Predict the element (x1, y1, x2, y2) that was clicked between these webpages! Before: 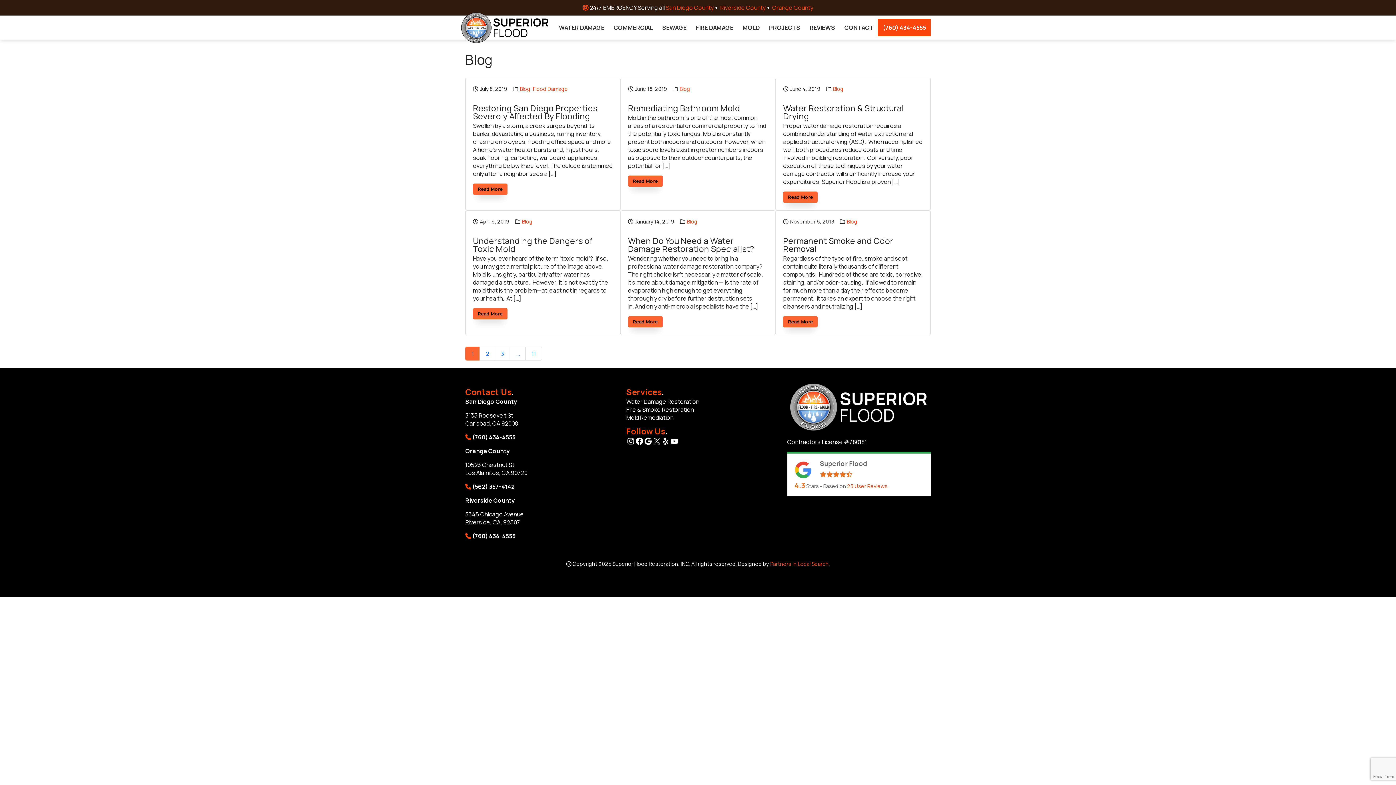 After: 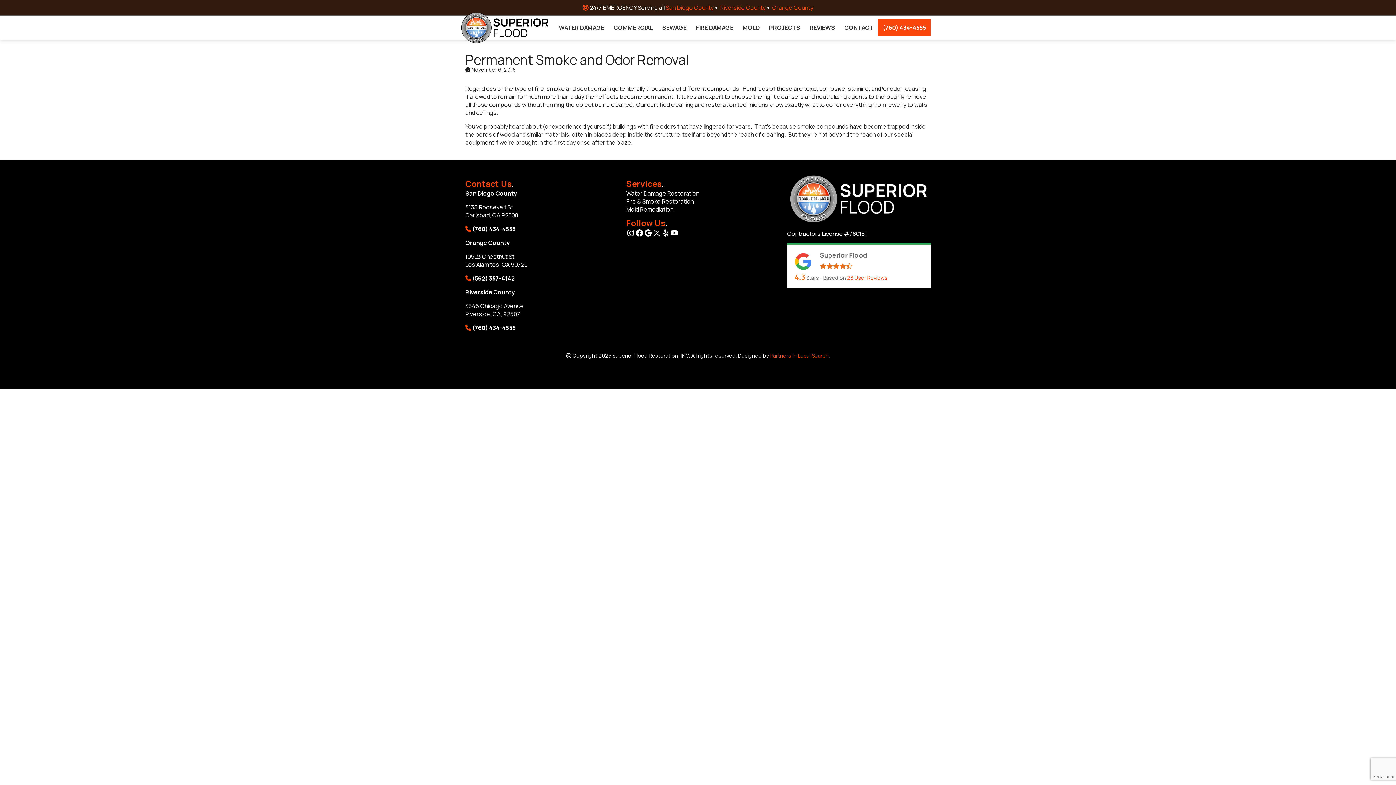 Action: bbox: (783, 235, 893, 254) label: Permanent Smoke and Odor Removal